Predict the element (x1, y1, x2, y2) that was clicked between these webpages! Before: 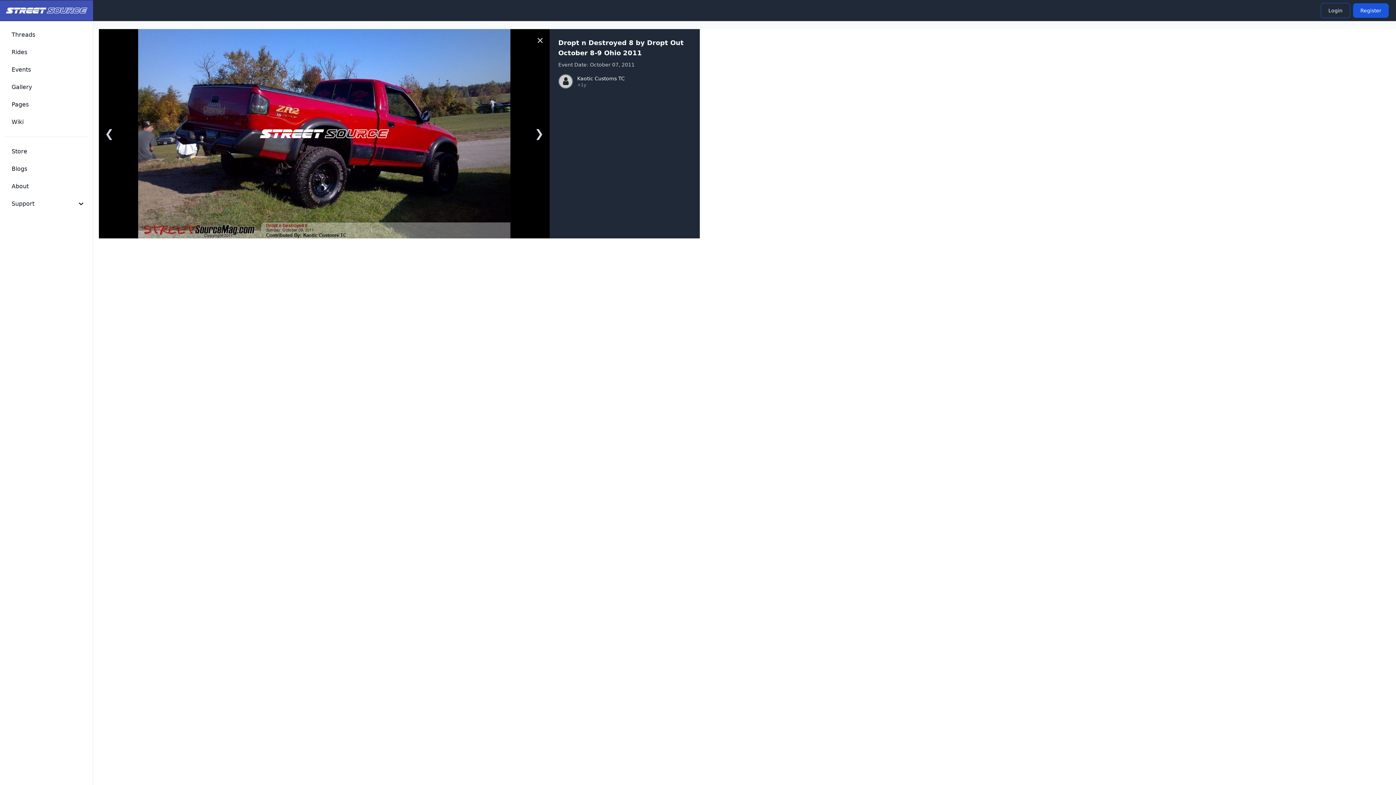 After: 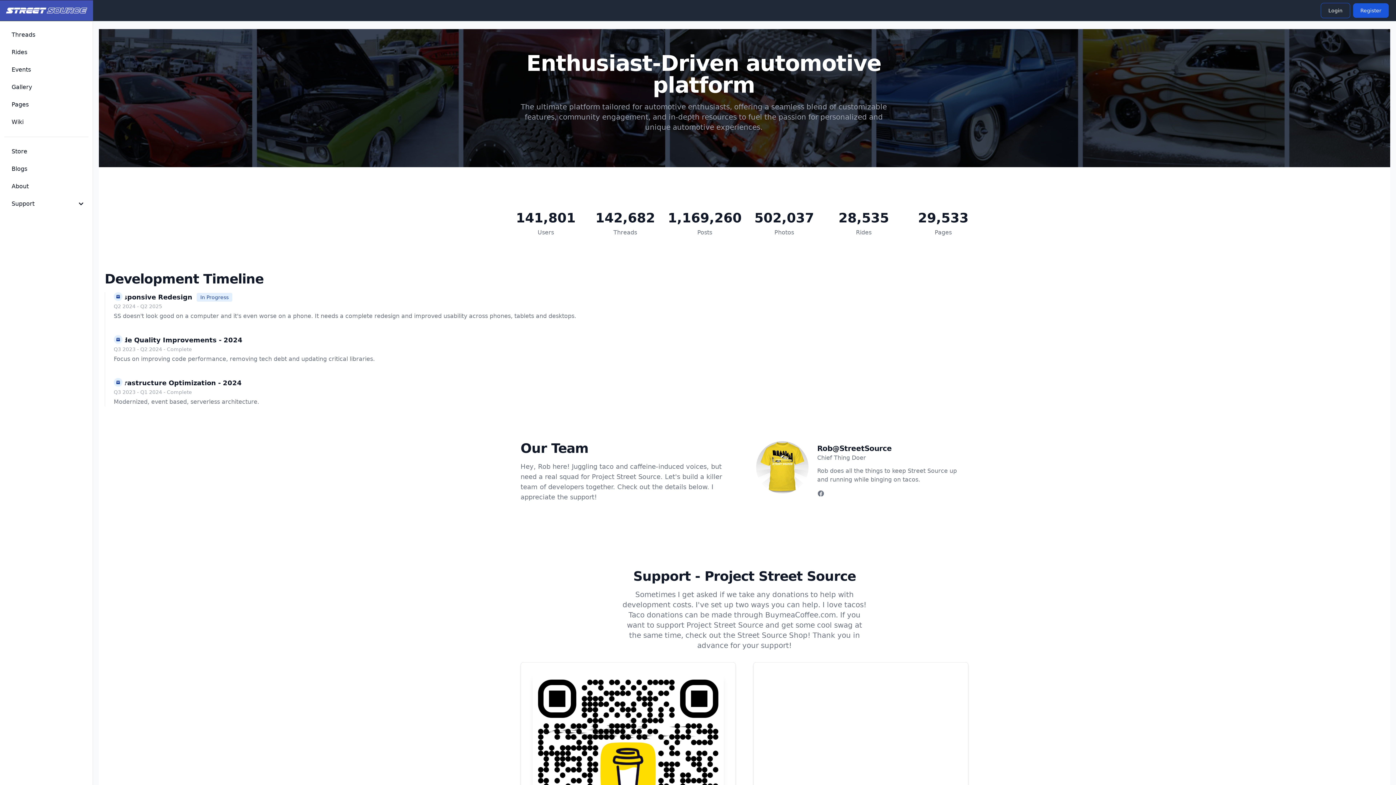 Action: label: About bbox: (4, 179, 88, 193)